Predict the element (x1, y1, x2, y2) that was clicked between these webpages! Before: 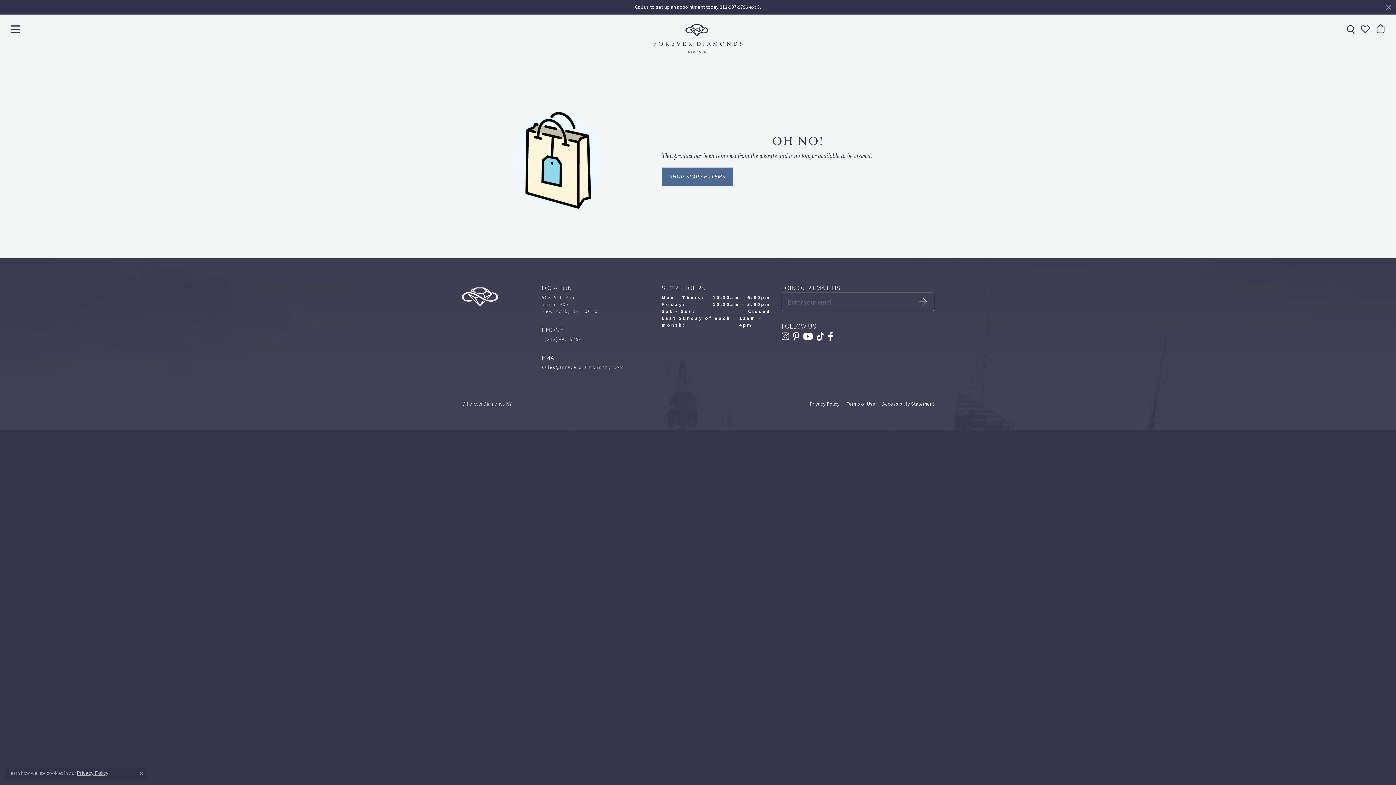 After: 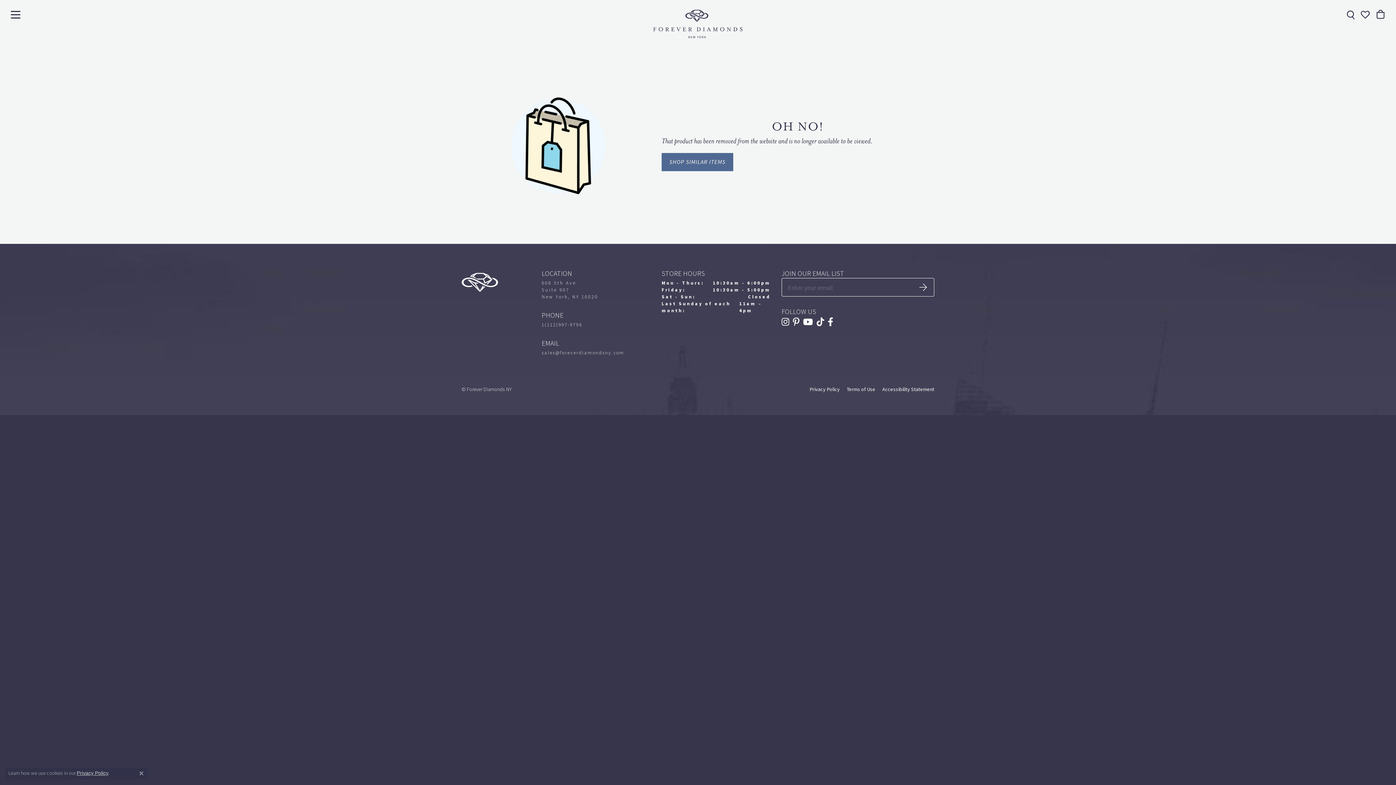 Action: label: Close bbox: (1386, 4, 1392, 10)